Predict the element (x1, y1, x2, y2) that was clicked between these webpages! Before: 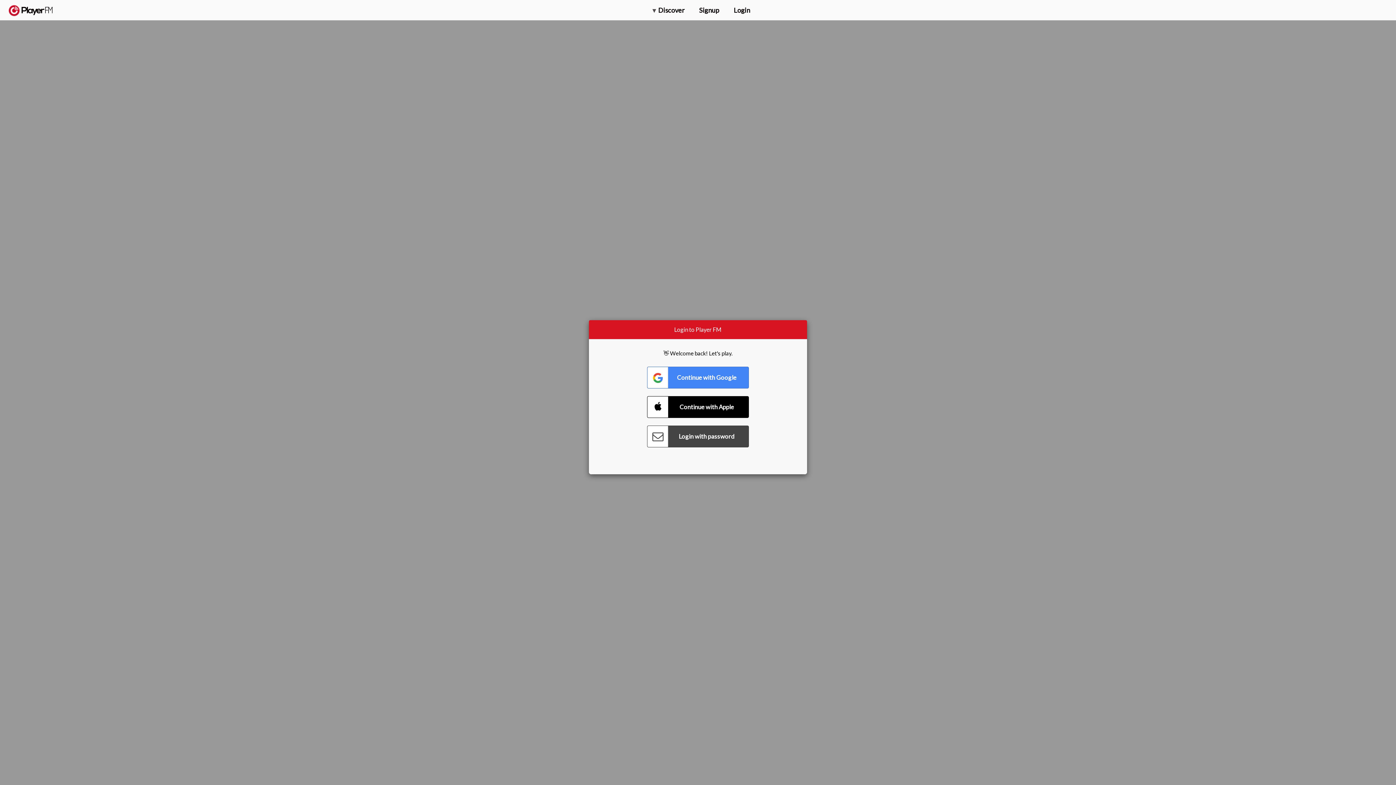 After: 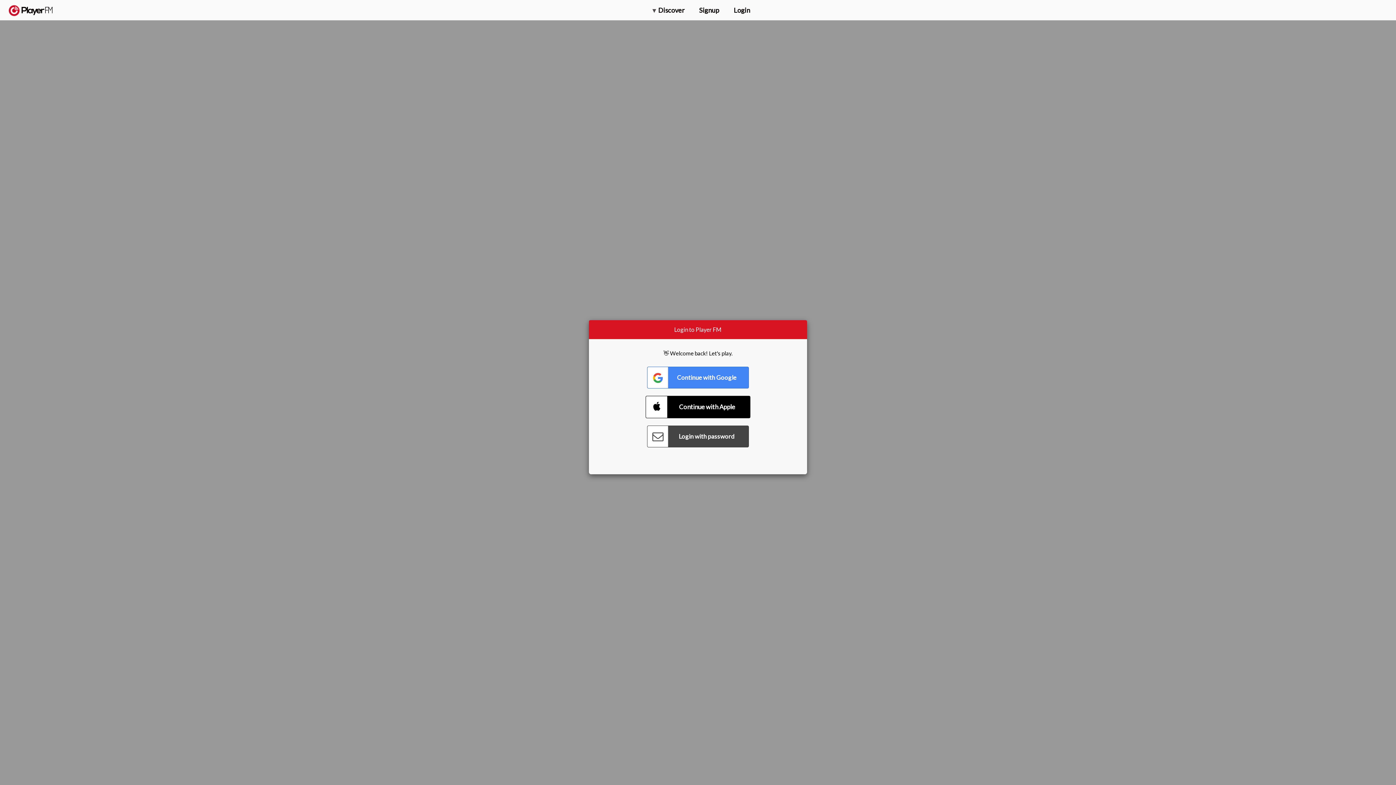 Action: label: Connect with Apple bbox: (647, 396, 749, 418)